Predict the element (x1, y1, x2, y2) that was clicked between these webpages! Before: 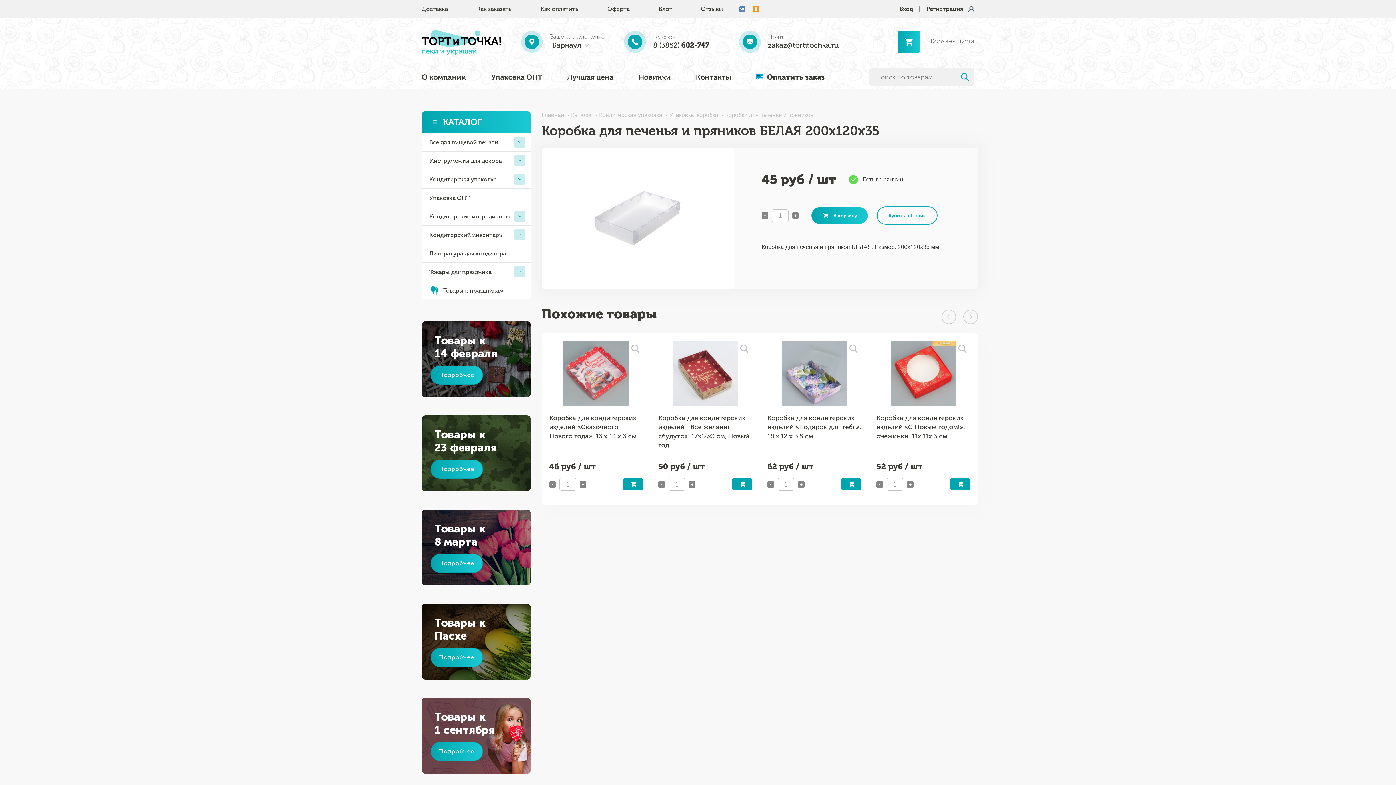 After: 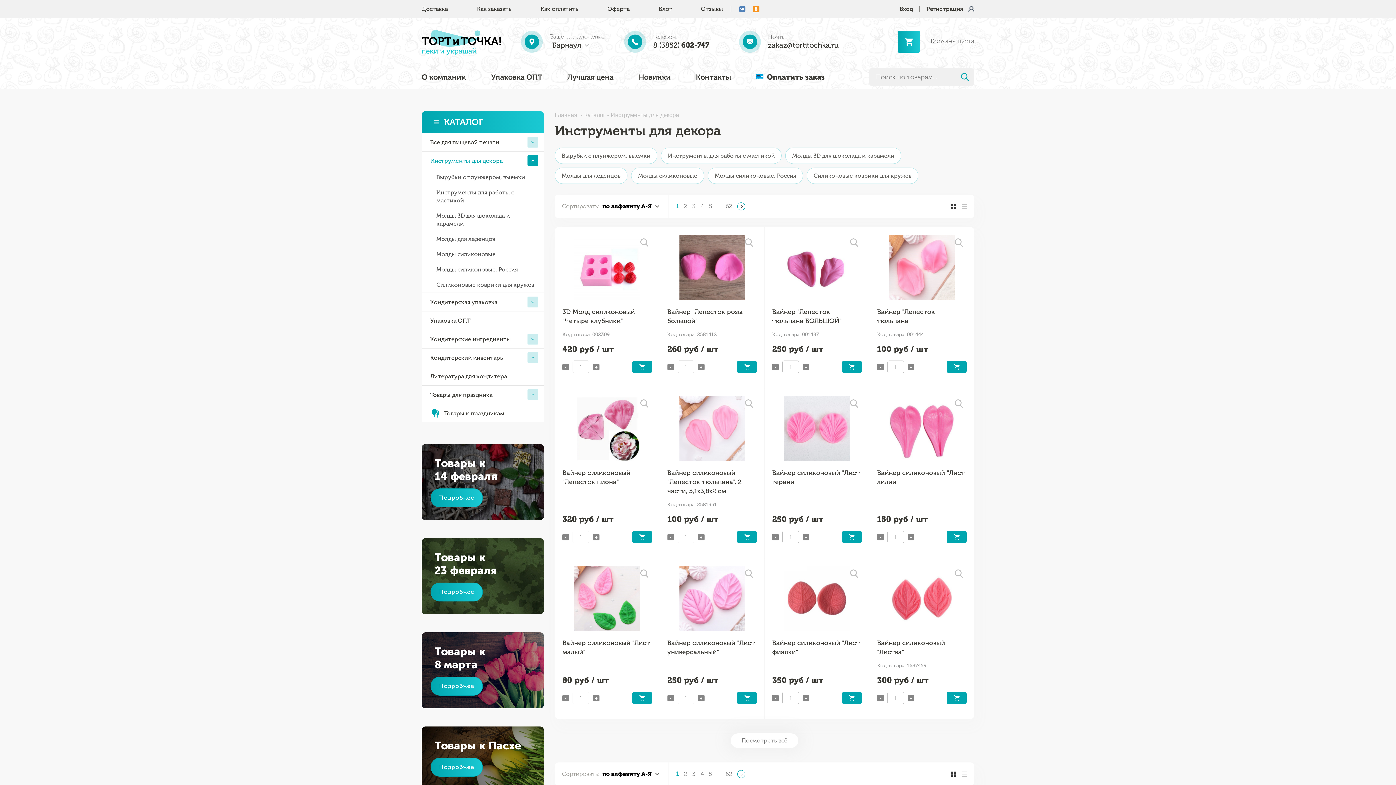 Action: bbox: (421, 151, 530, 169) label: Инструменты для декора